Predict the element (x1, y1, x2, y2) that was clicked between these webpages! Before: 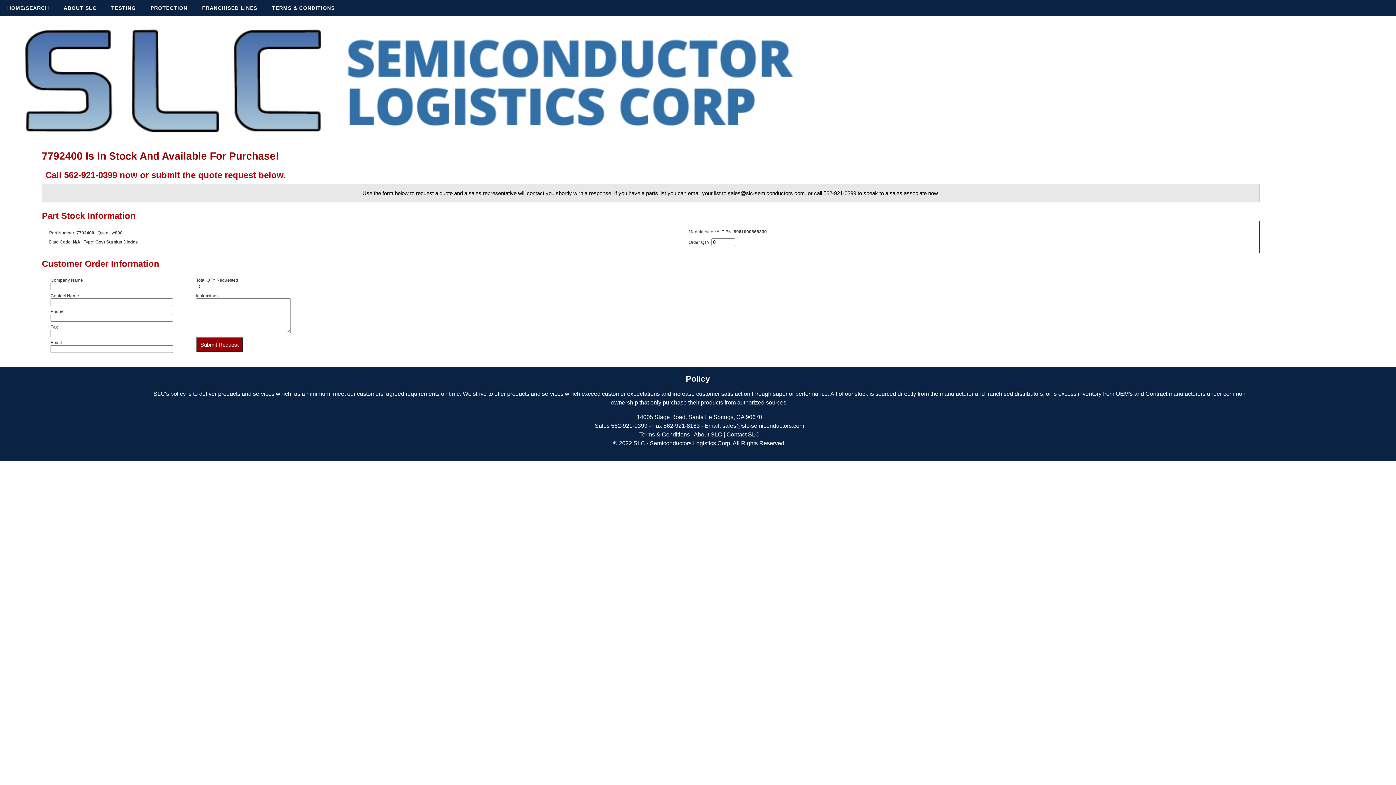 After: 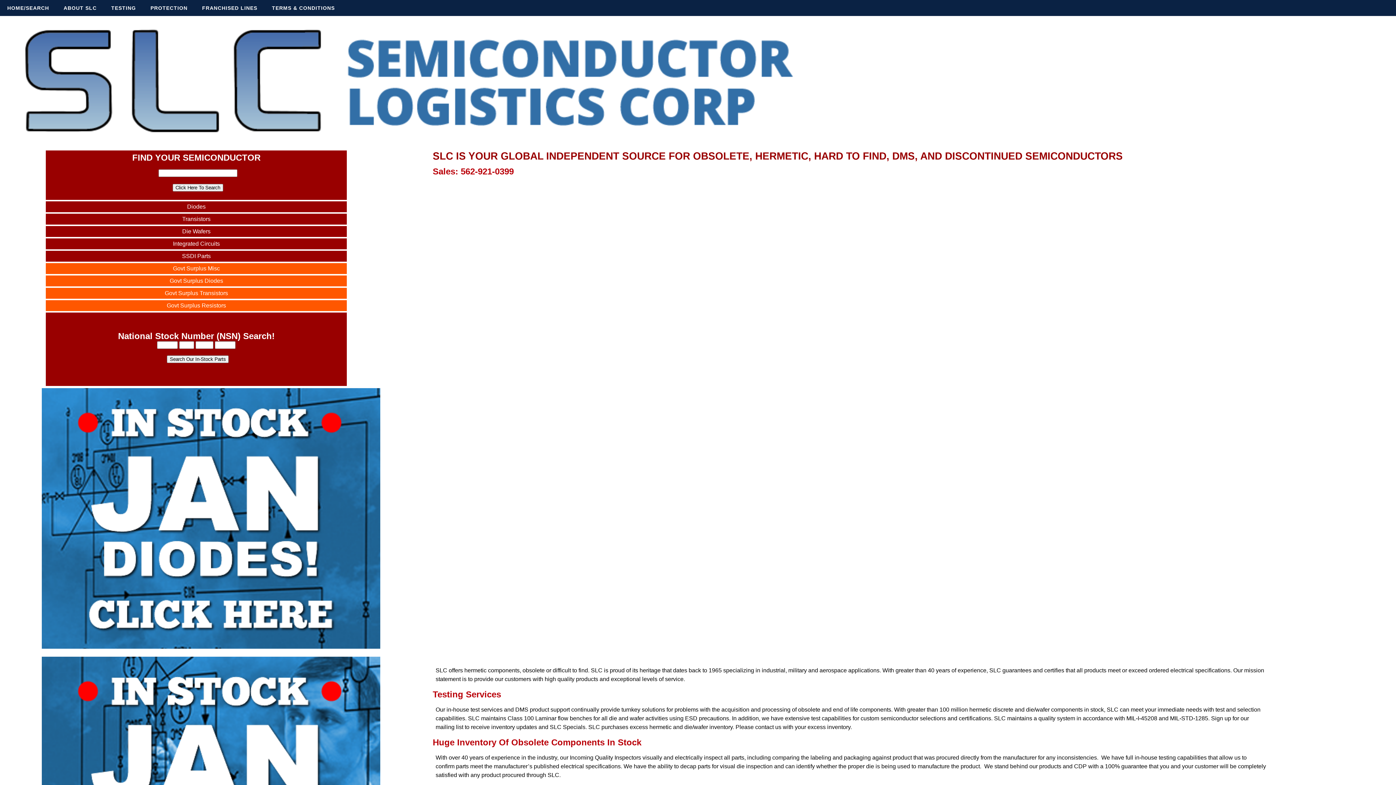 Action: bbox: (0, 0, 56, 16) label: HOME/SEARCH